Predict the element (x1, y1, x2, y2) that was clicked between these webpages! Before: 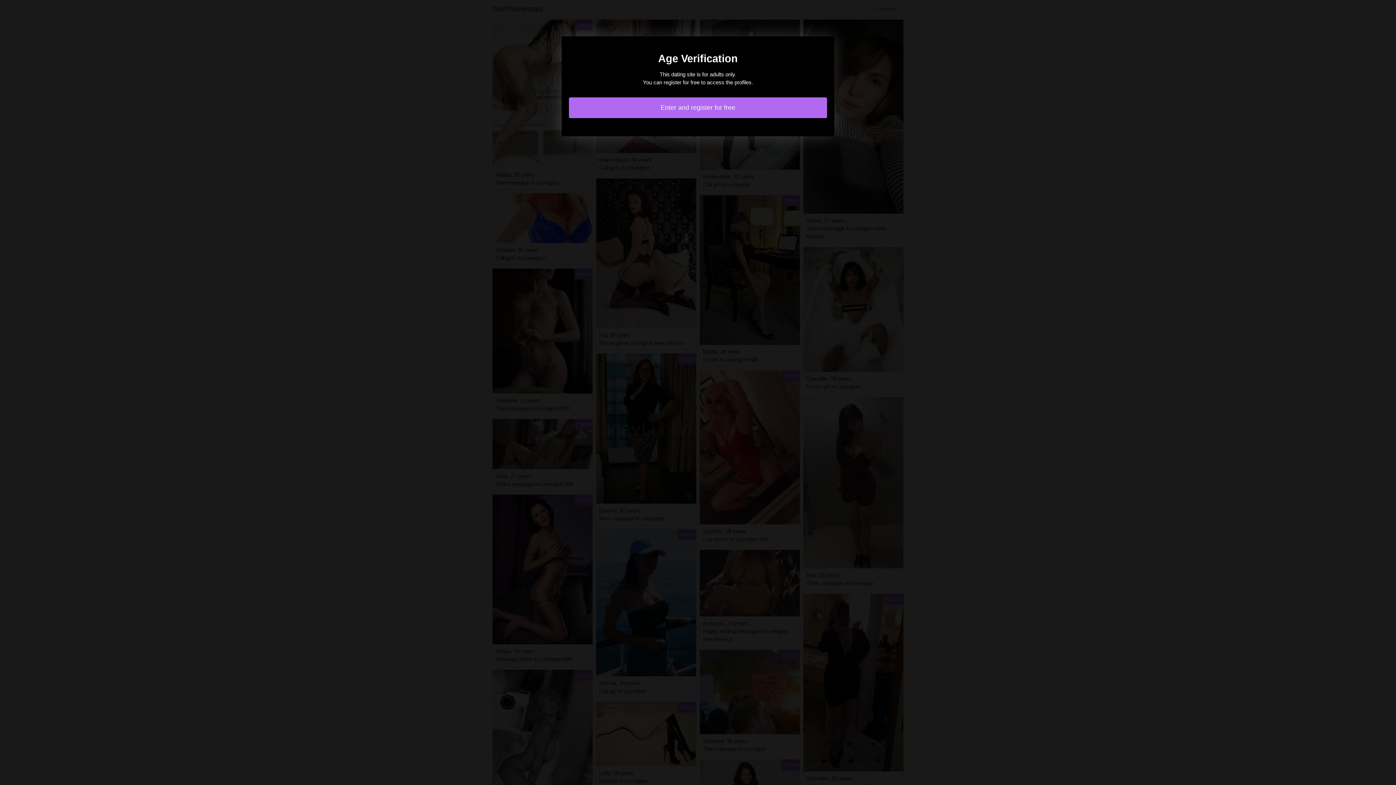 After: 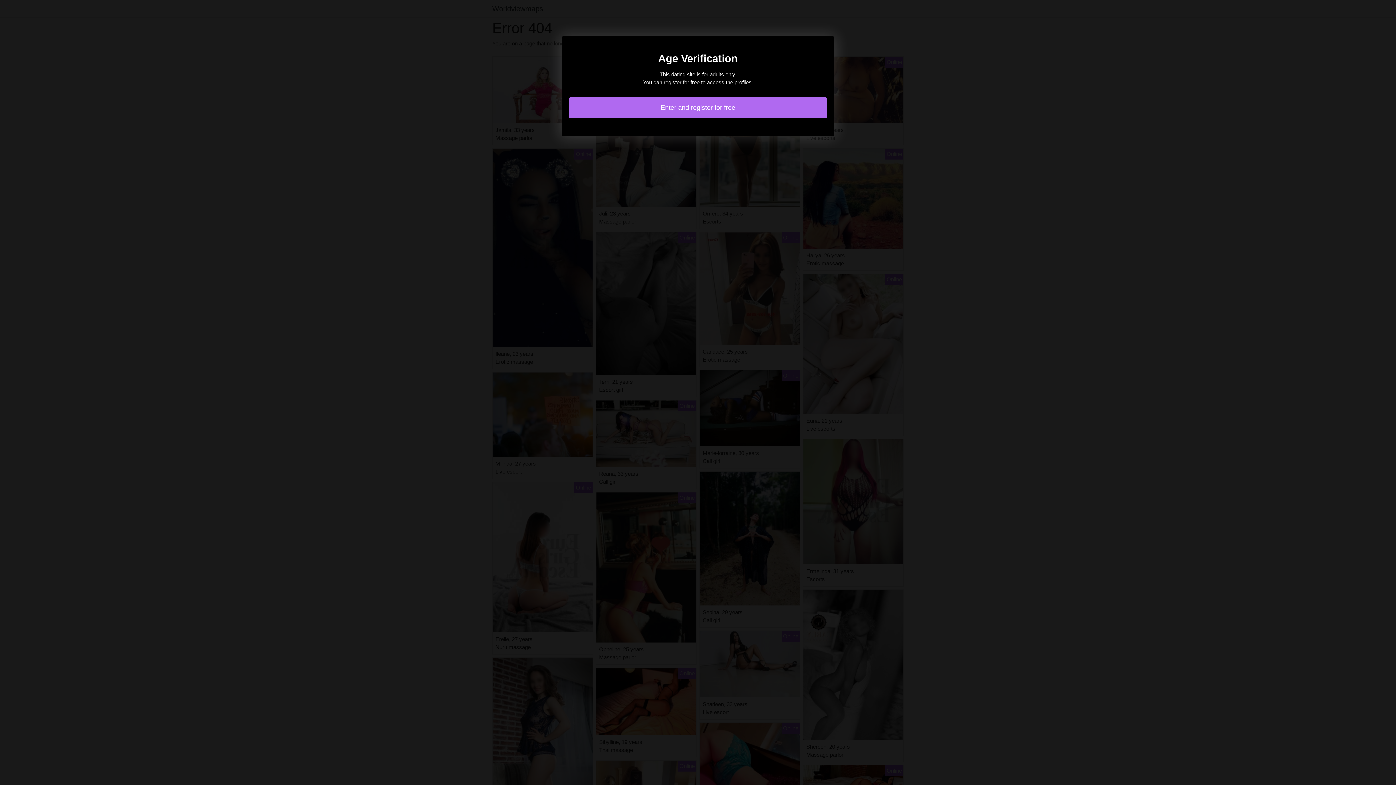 Action: bbox: (569, 97, 827, 118) label: Enter and register for free